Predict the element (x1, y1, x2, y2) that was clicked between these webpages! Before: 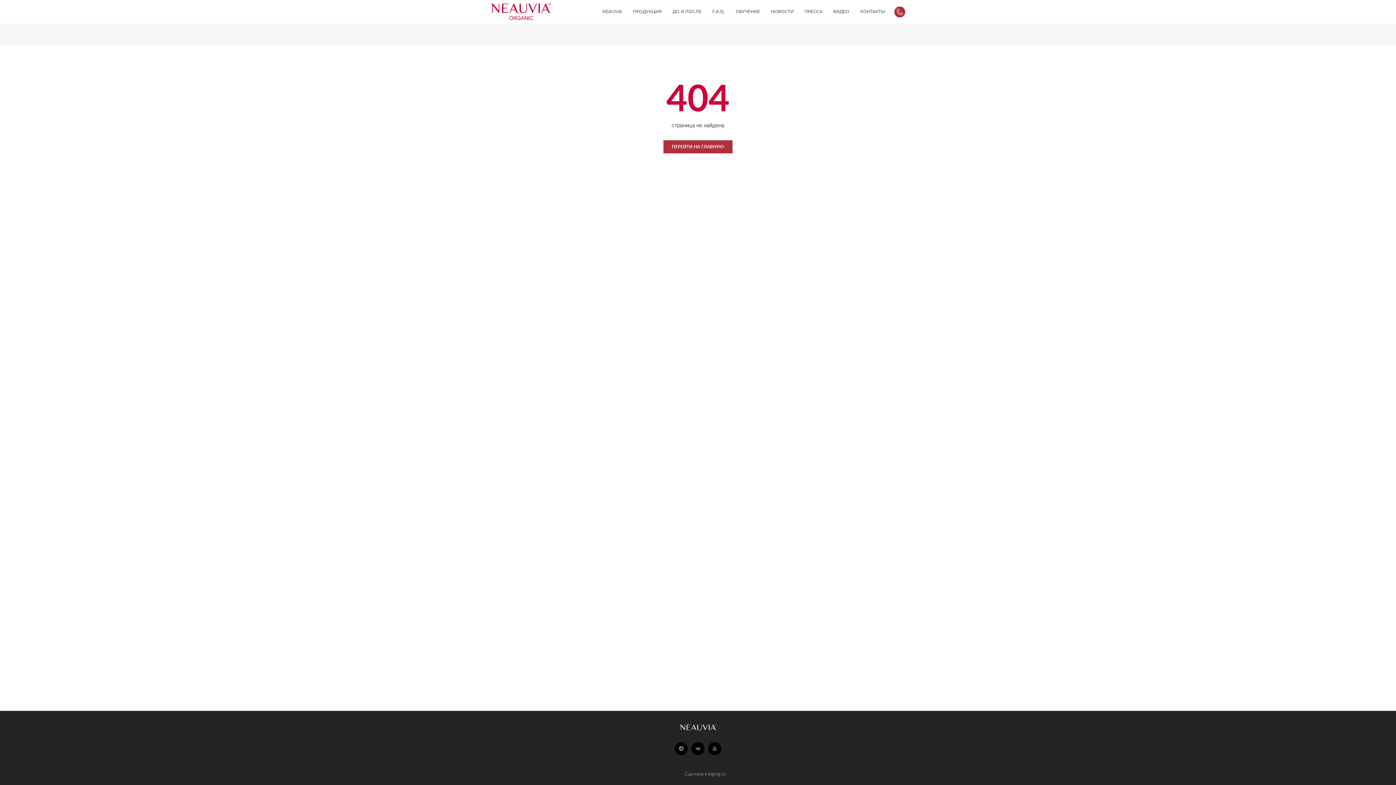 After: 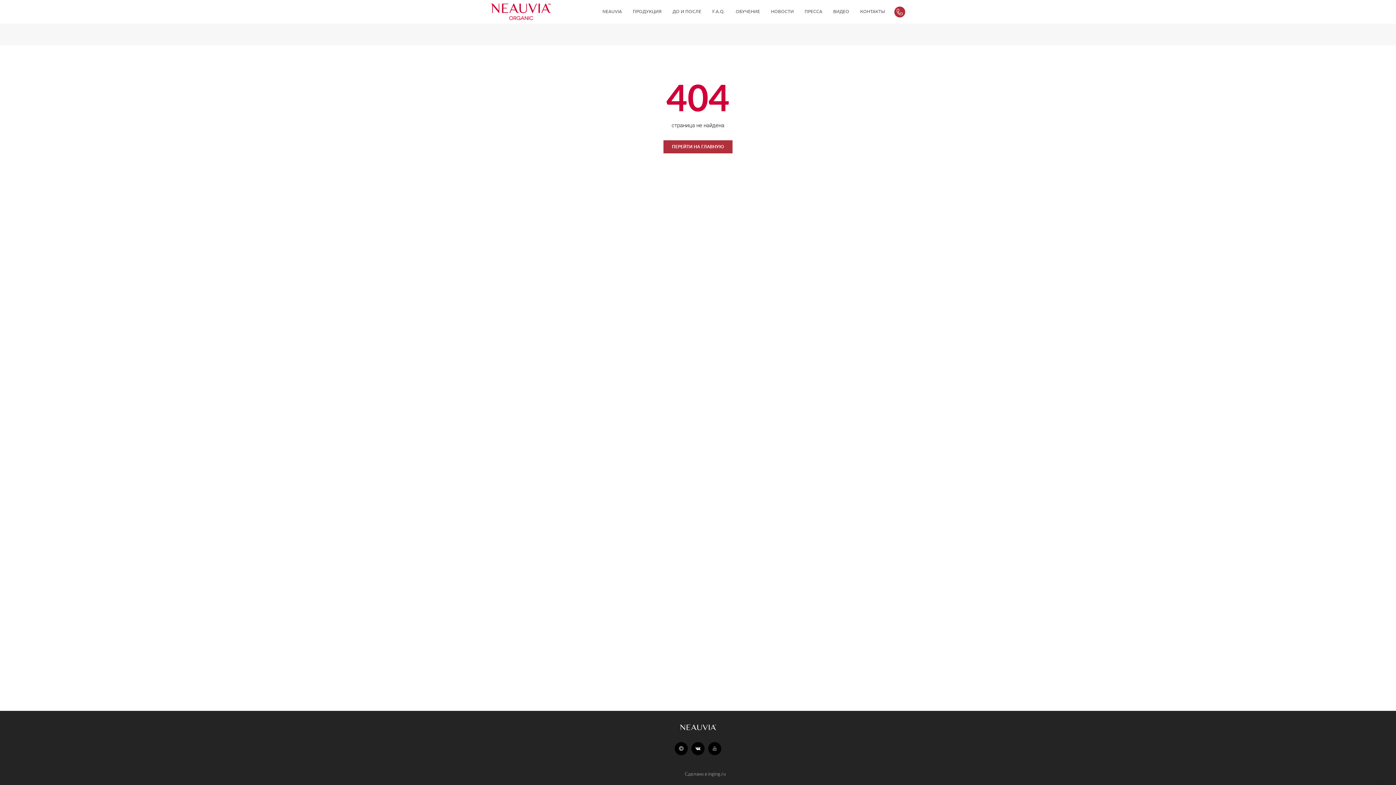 Action: bbox: (691, 742, 704, 755)